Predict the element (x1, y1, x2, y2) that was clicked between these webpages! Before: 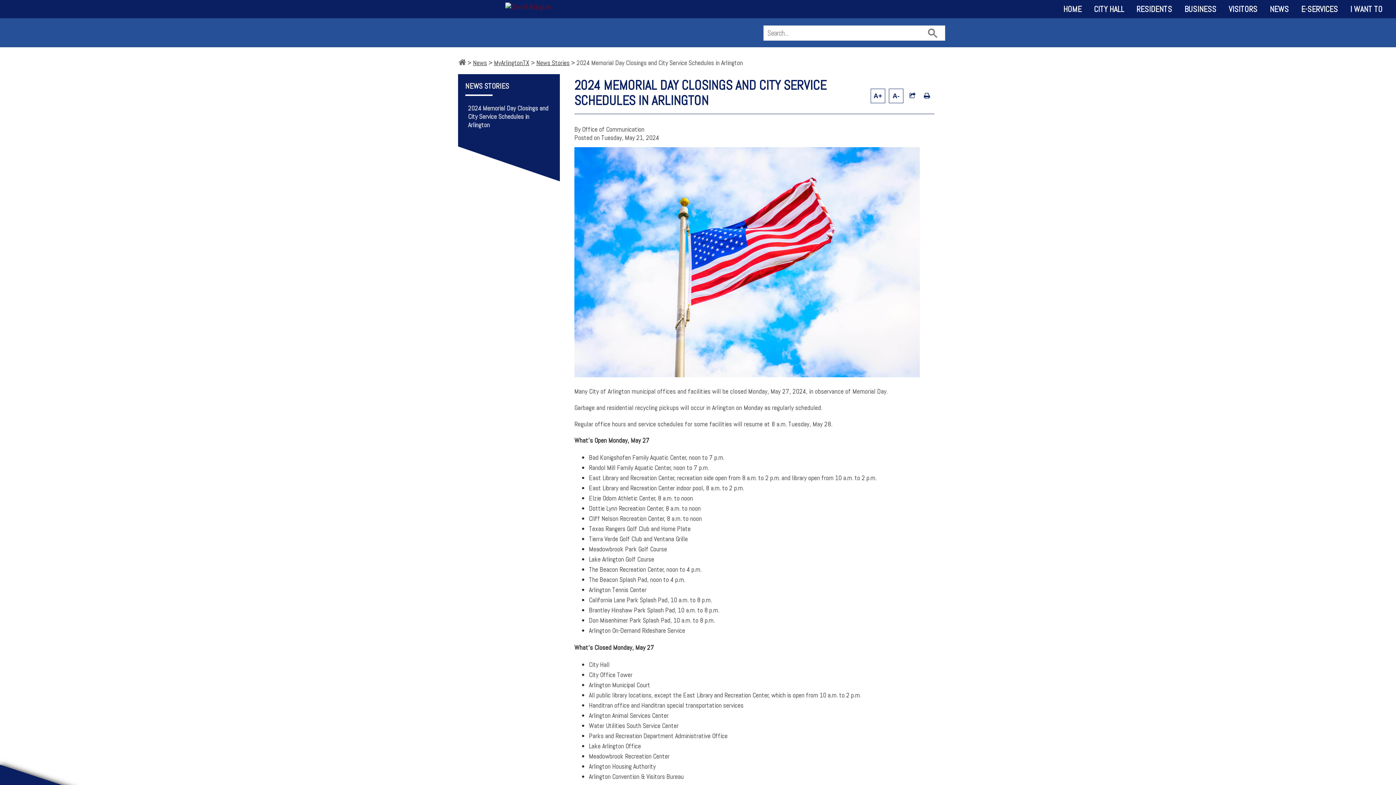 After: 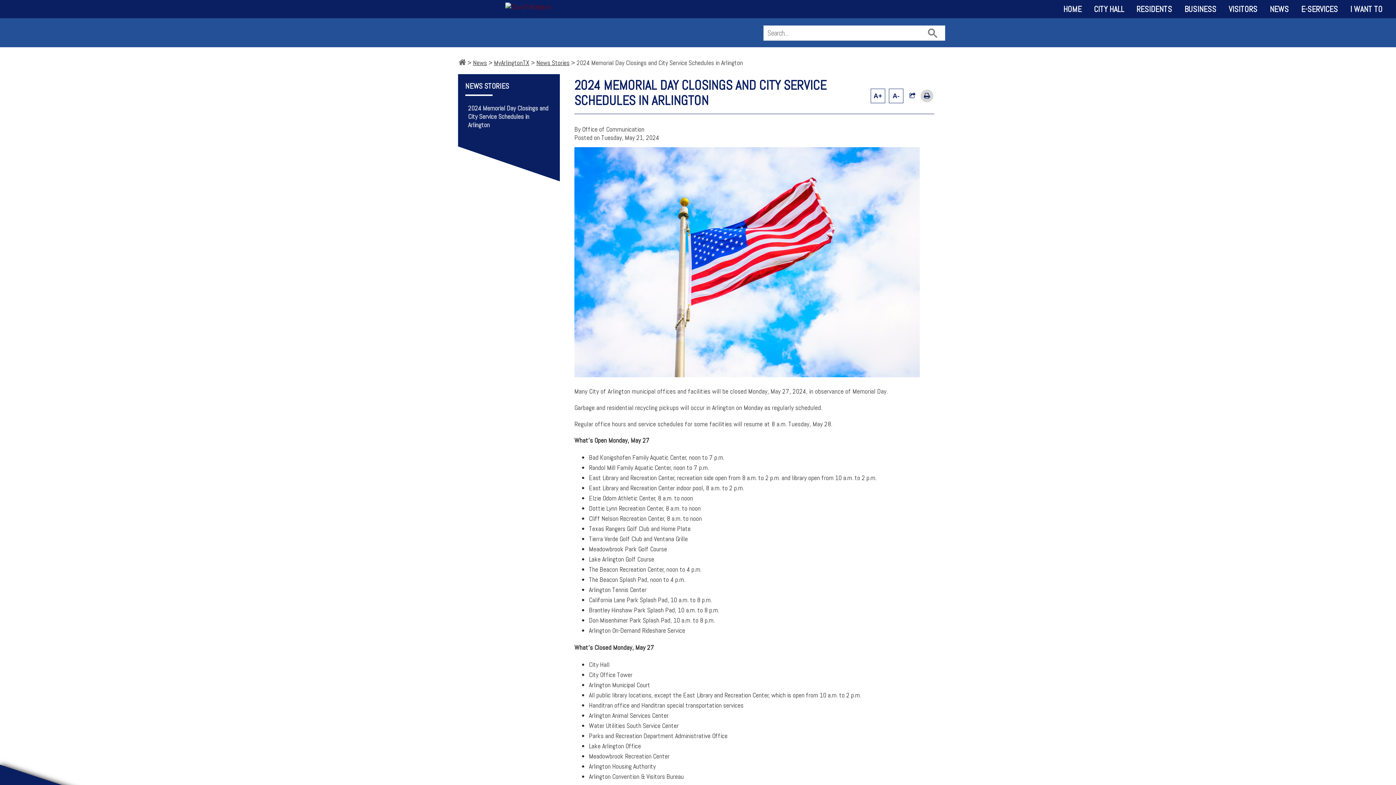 Action: bbox: (921, 88, 932, 103)